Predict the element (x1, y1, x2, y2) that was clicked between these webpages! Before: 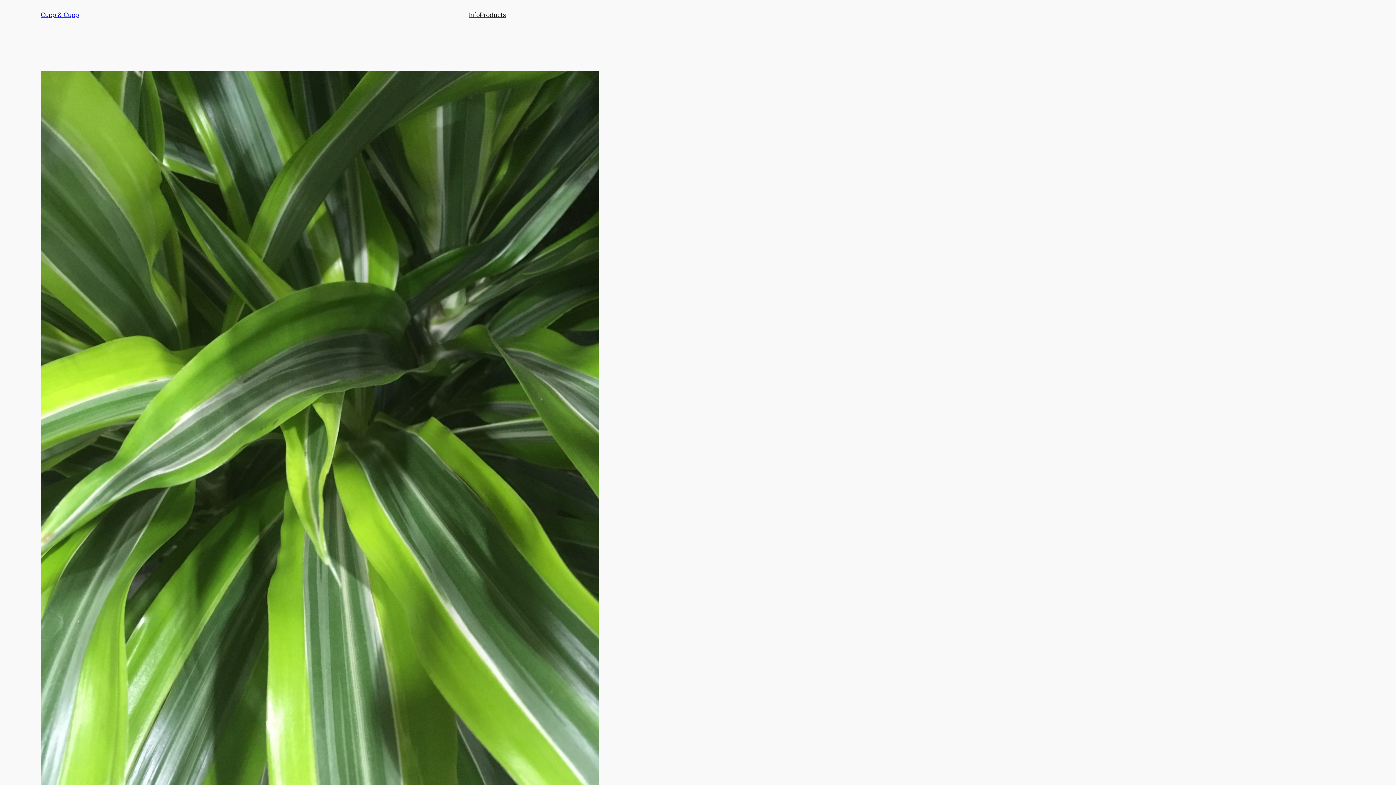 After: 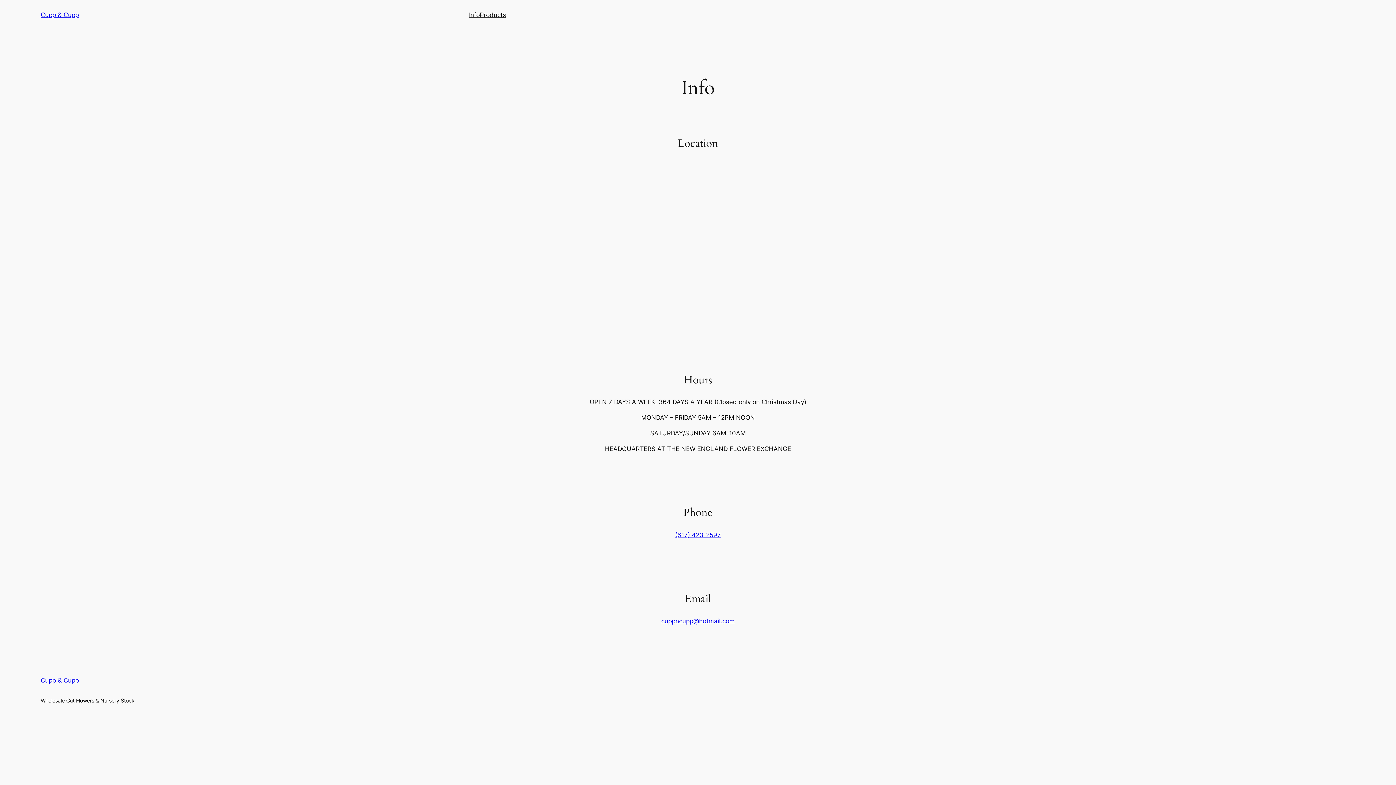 Action: bbox: (469, 10, 480, 19) label: Info